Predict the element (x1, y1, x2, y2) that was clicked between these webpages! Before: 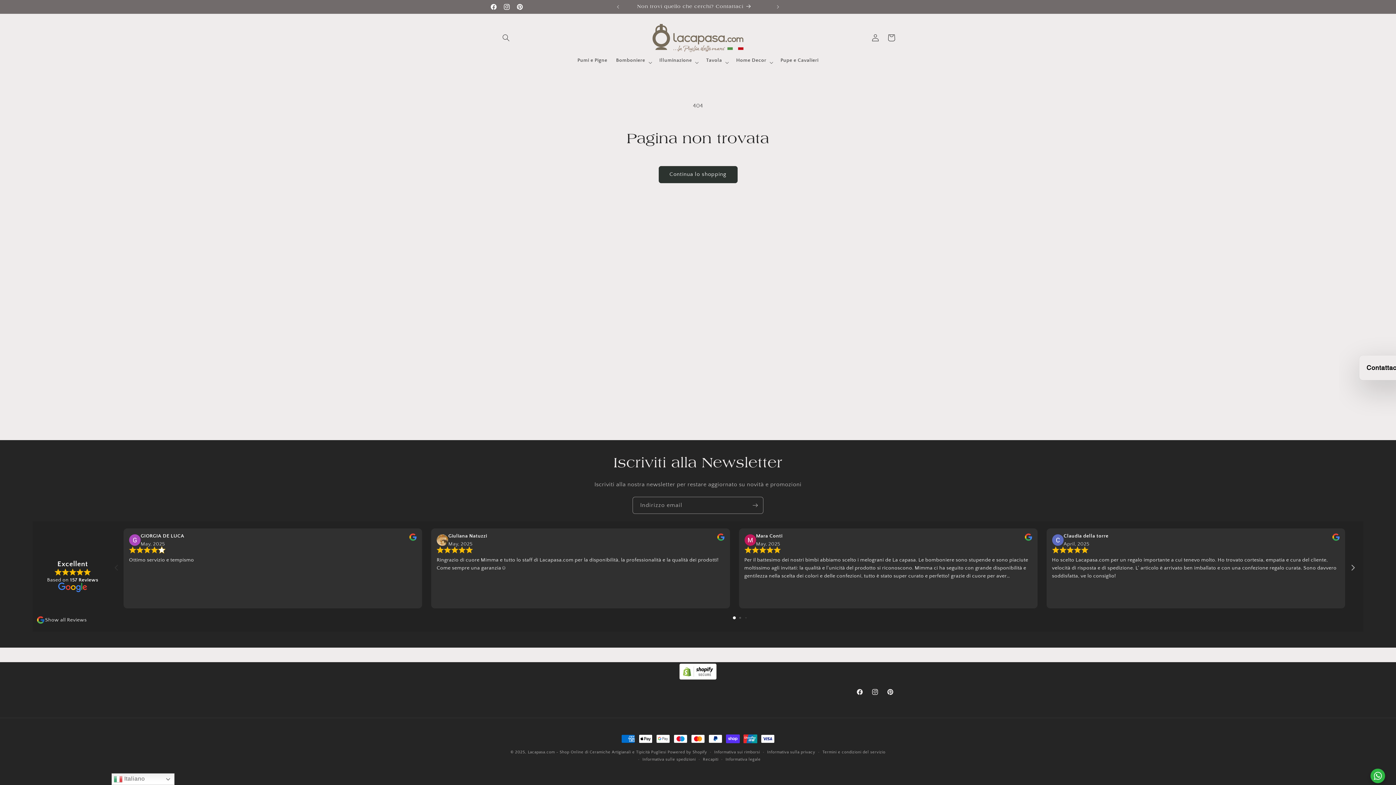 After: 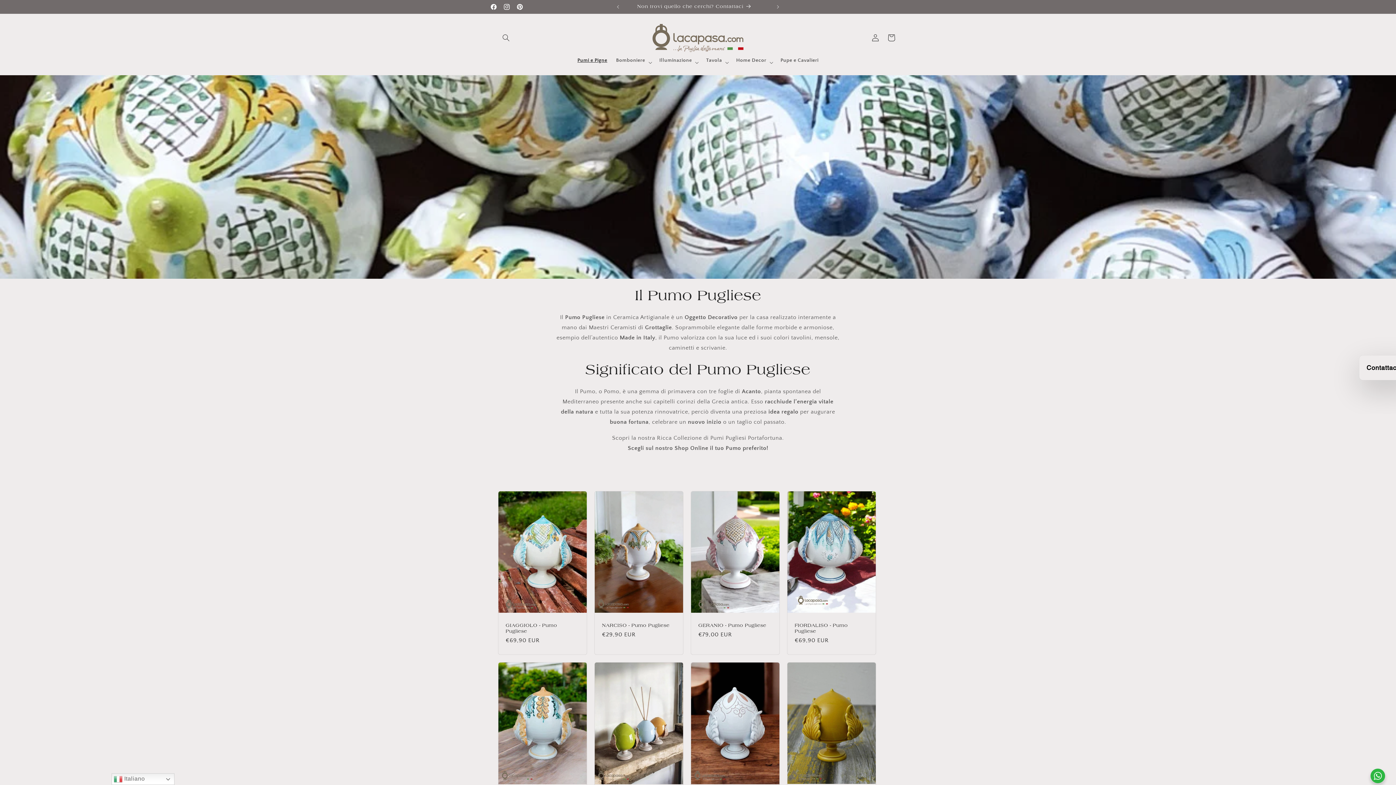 Action: label: Pumi e Pigne bbox: (573, 56, 611, 67)